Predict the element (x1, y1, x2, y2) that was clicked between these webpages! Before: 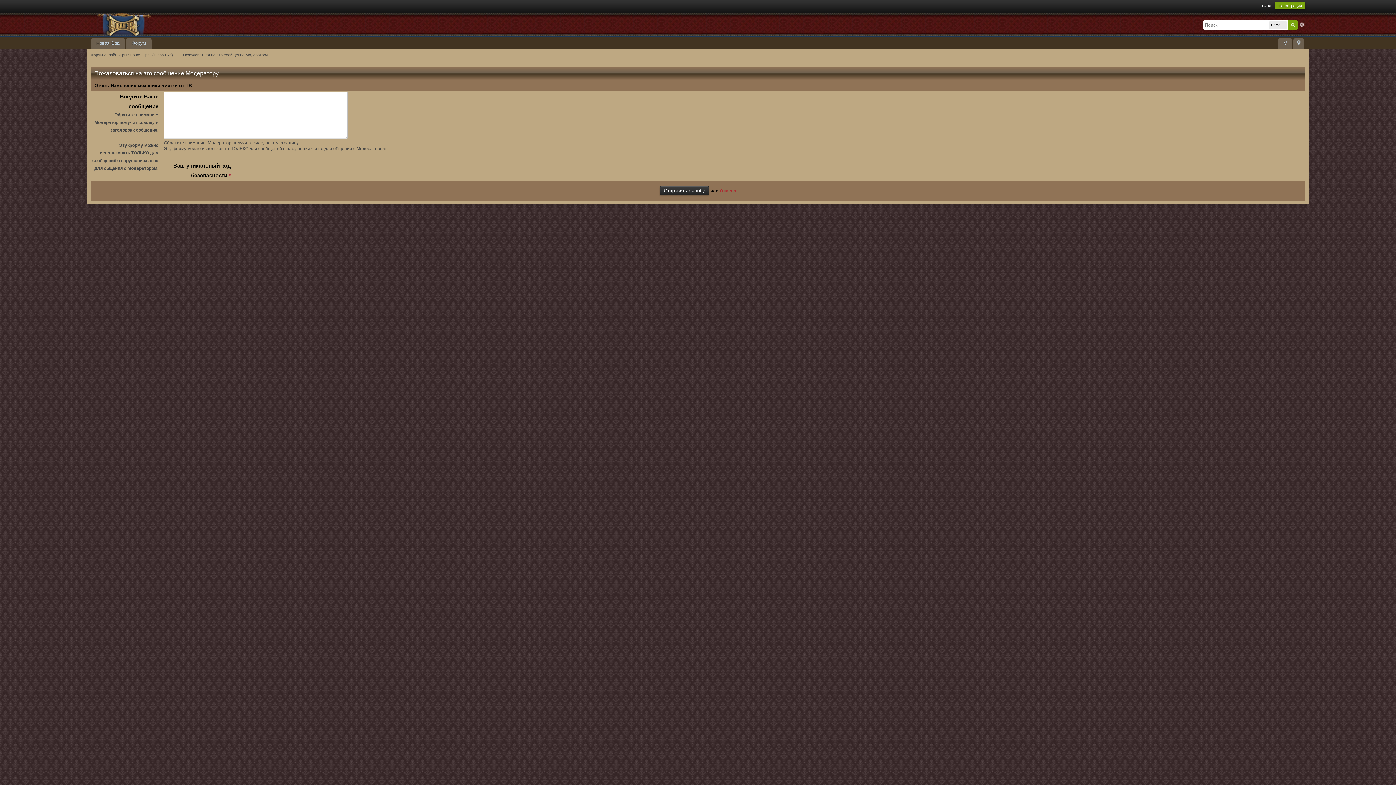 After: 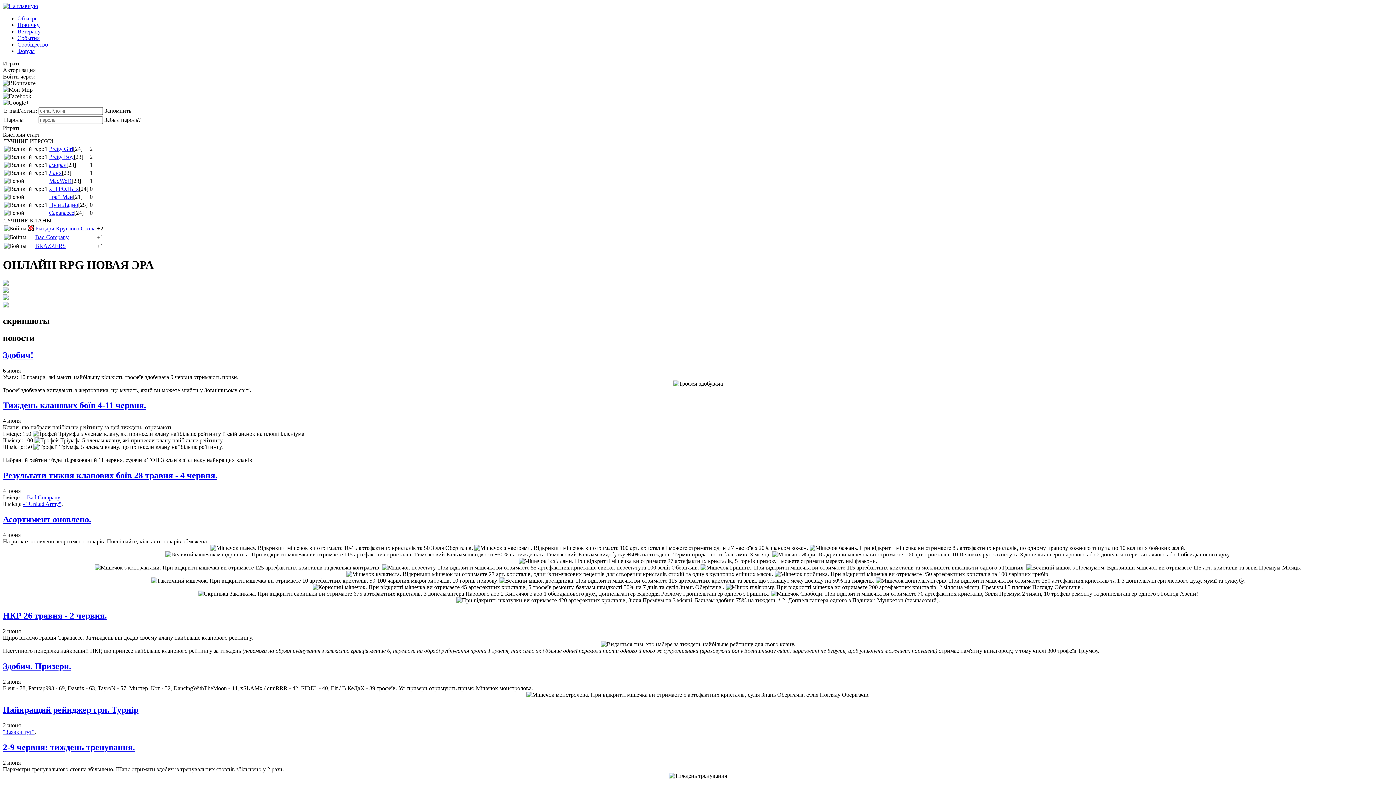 Action: bbox: (90, 38, 124, 48) label: Новая Эра